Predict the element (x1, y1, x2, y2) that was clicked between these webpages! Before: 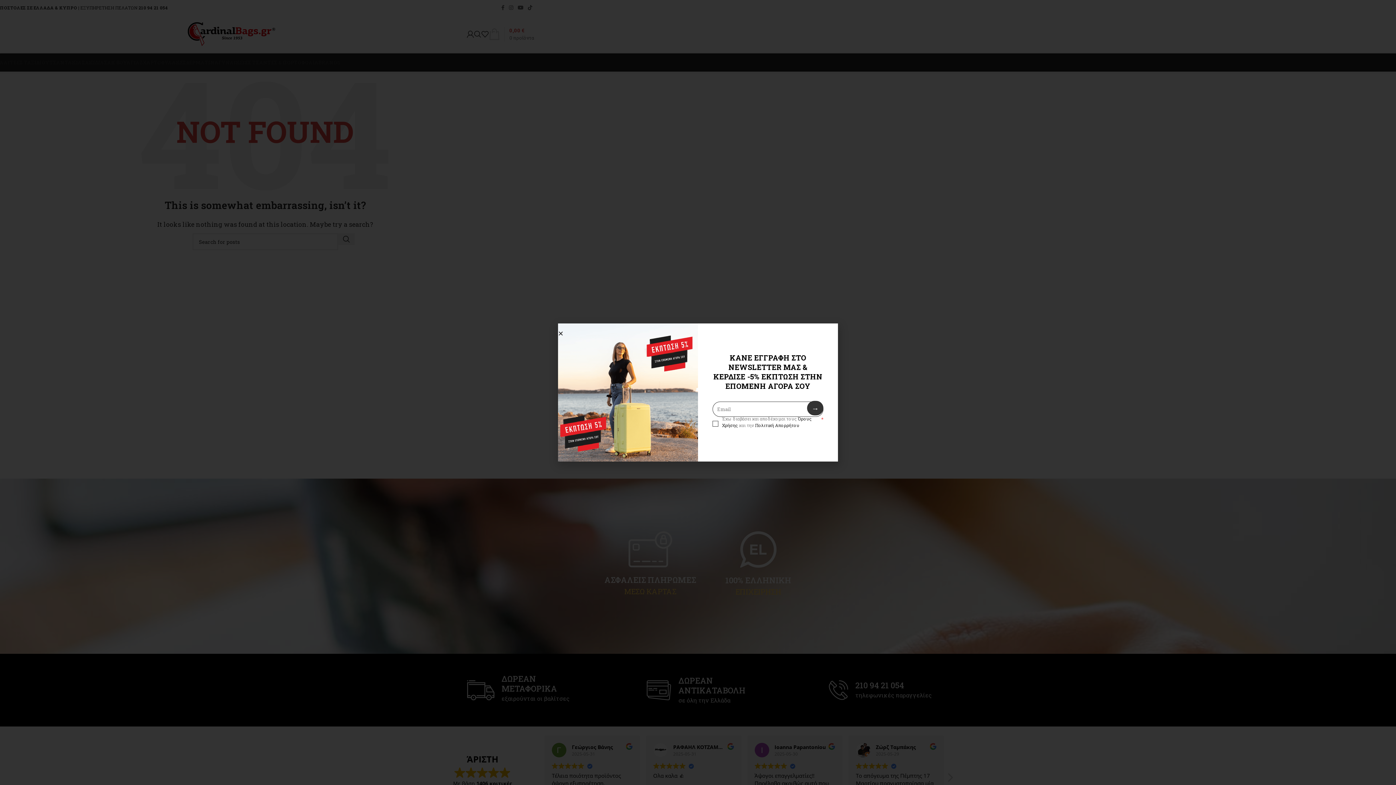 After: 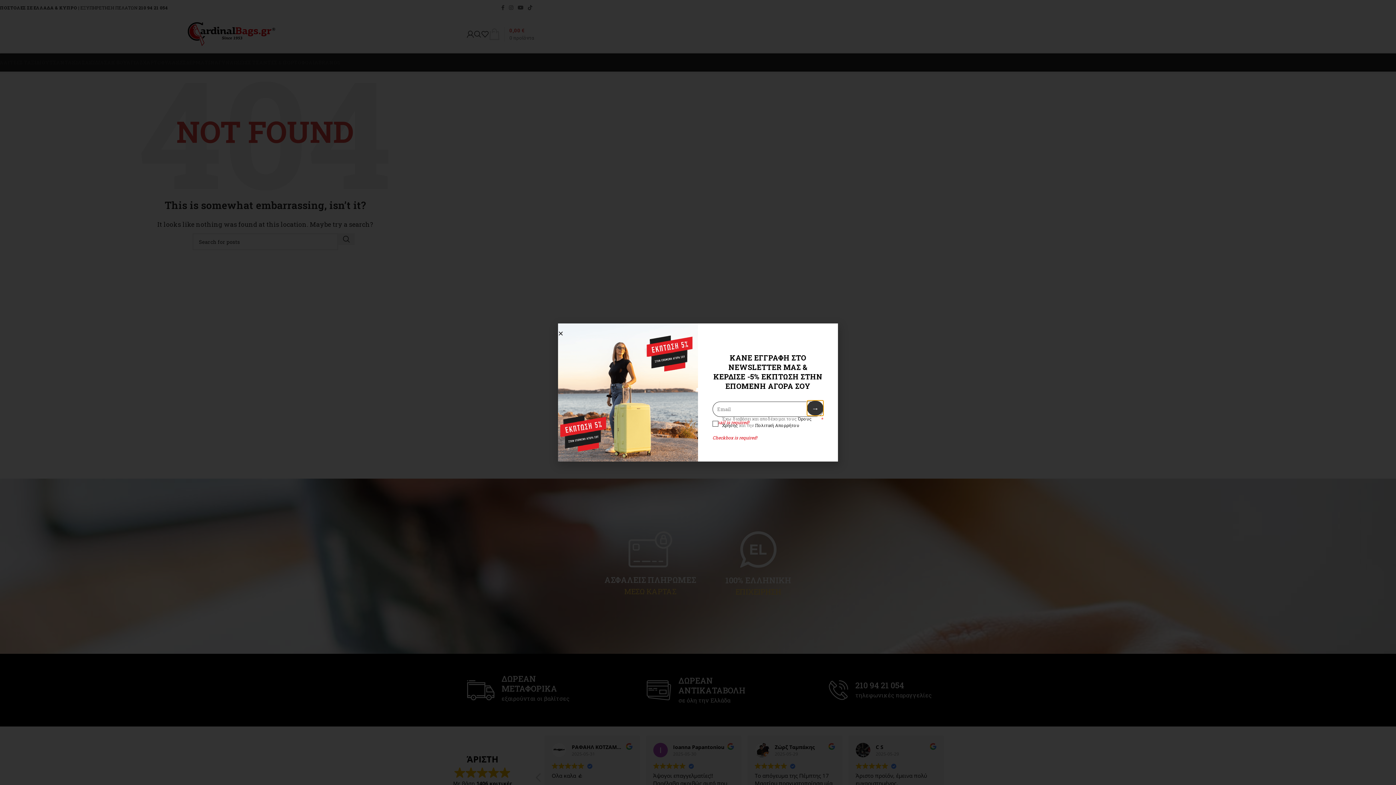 Action: bbox: (807, 401, 823, 415) label: →